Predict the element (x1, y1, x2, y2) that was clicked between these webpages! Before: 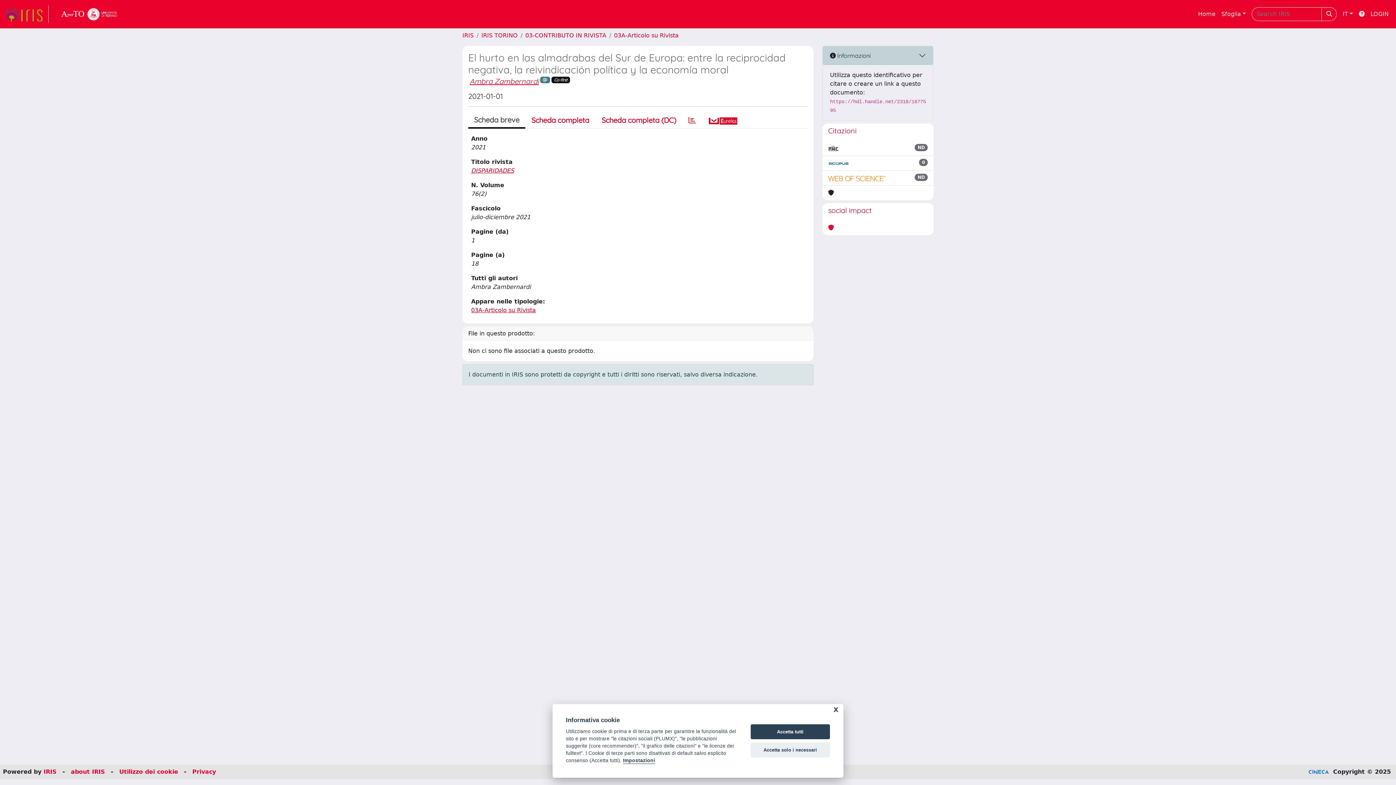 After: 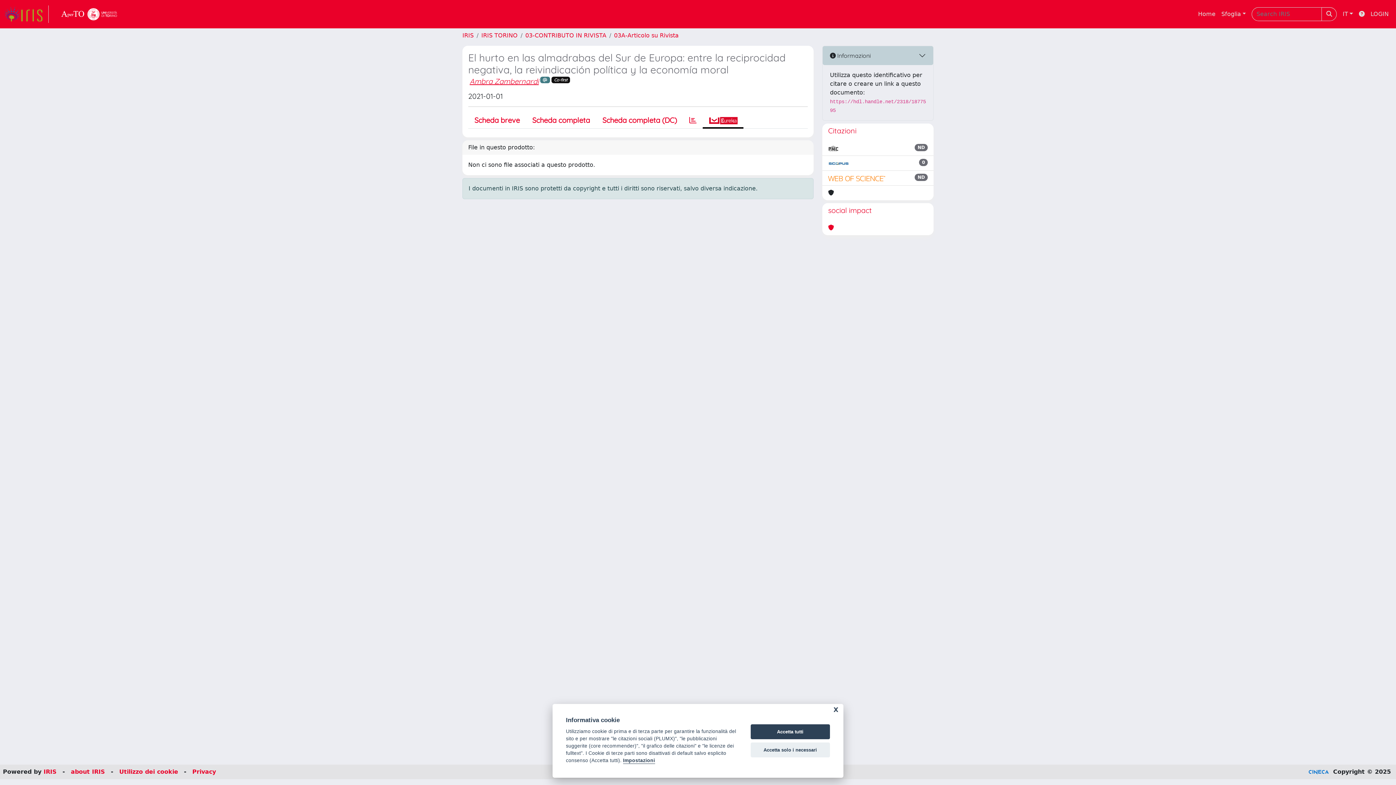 Action: bbox: (702, 112, 743, 127)